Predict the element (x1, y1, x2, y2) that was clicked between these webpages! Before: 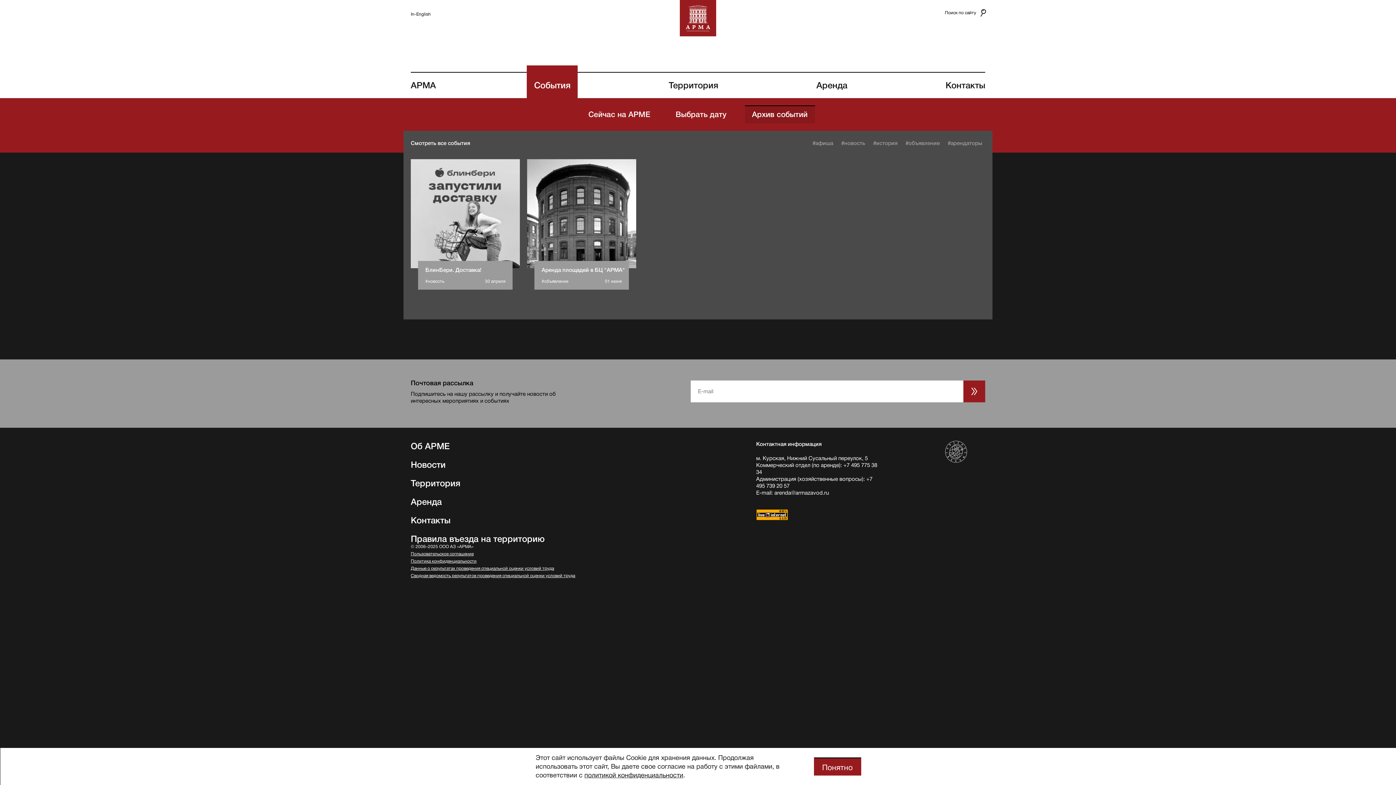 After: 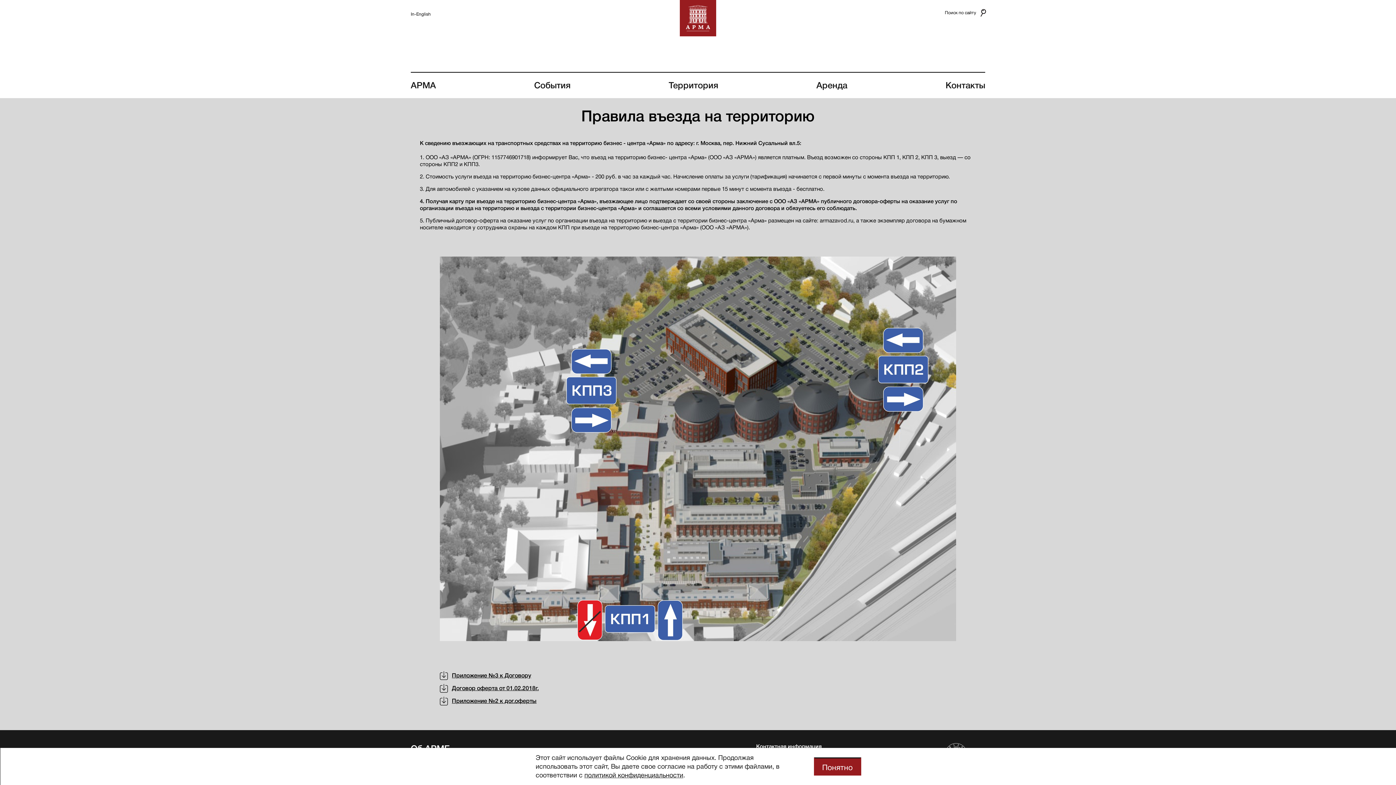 Action: label: Правила въезда на территорию bbox: (410, 534, 544, 544)